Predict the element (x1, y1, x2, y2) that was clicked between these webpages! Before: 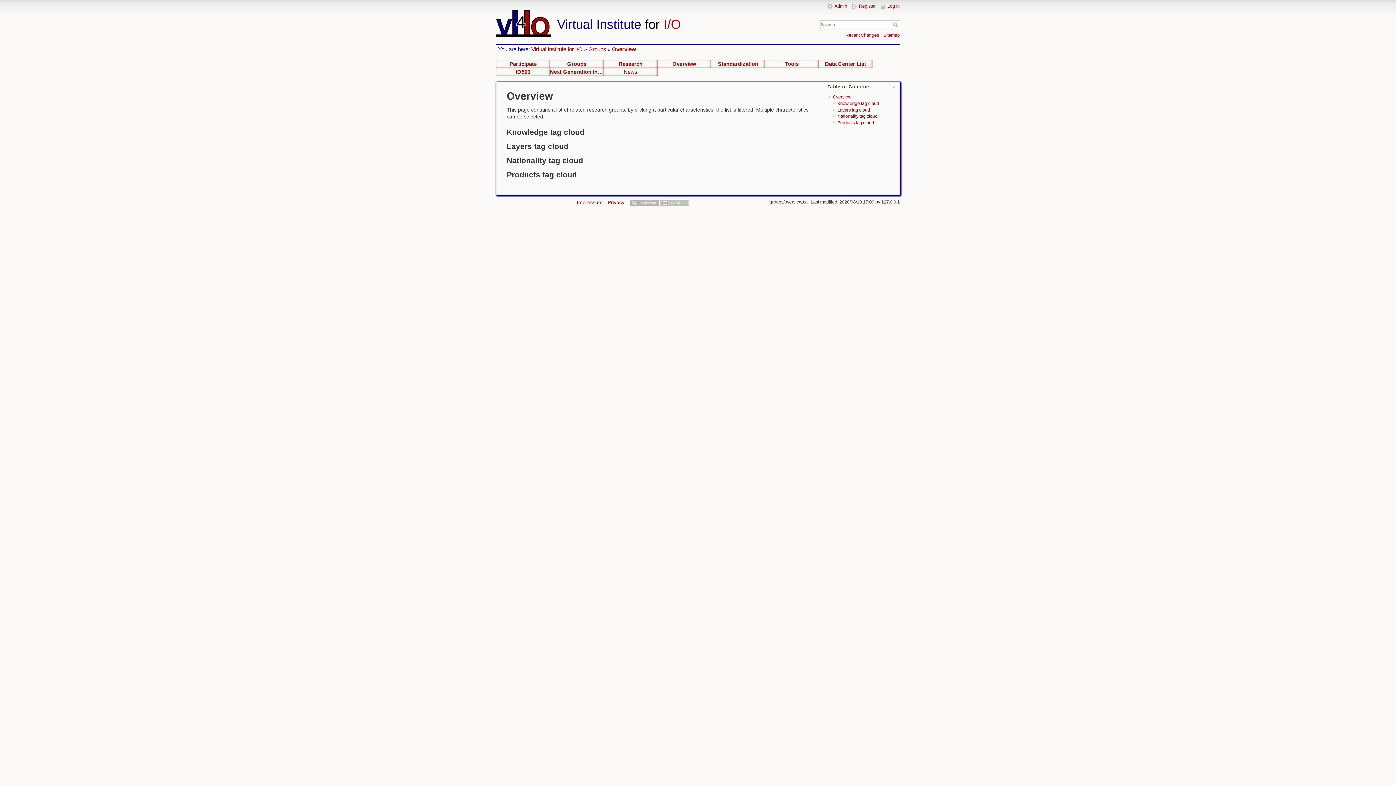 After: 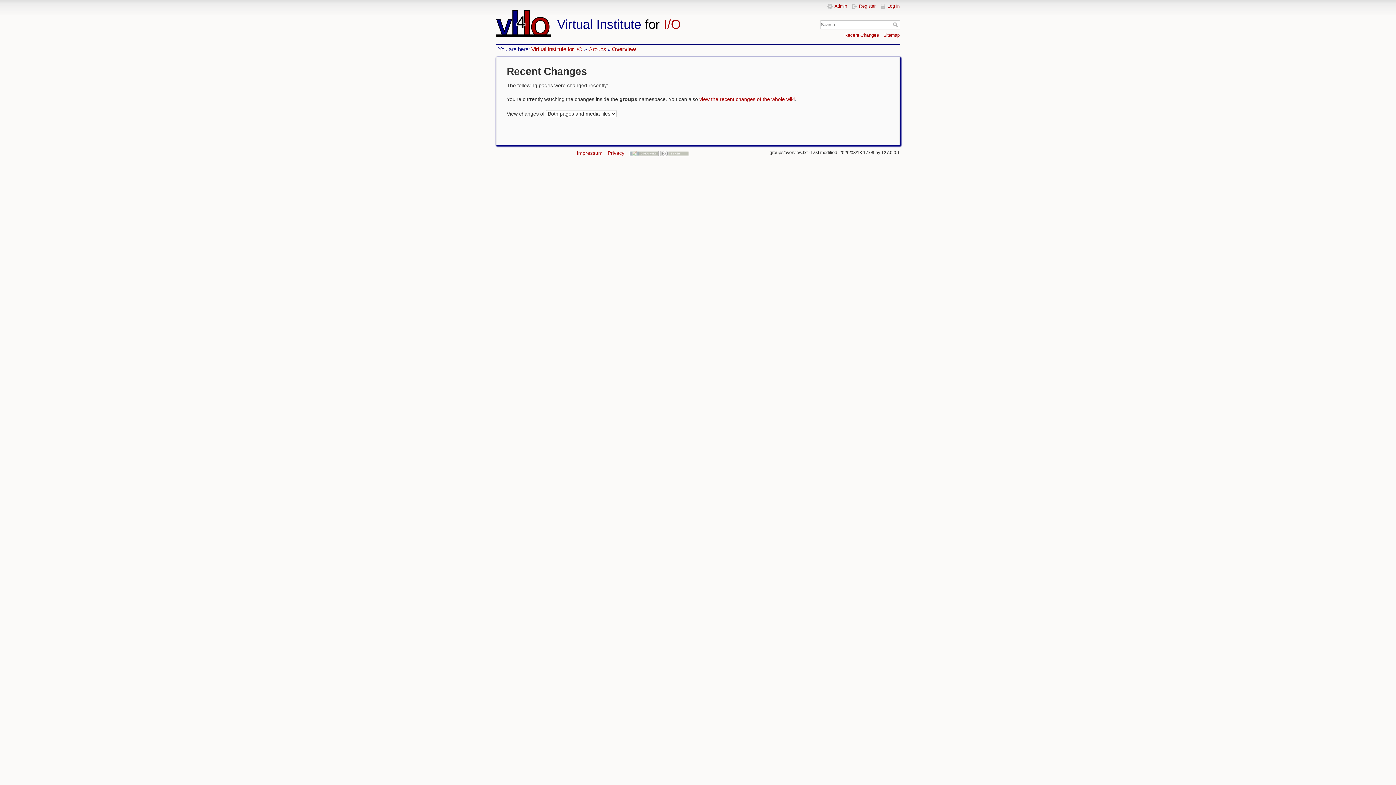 Action: bbox: (845, 32, 879, 37) label: Recent Changes